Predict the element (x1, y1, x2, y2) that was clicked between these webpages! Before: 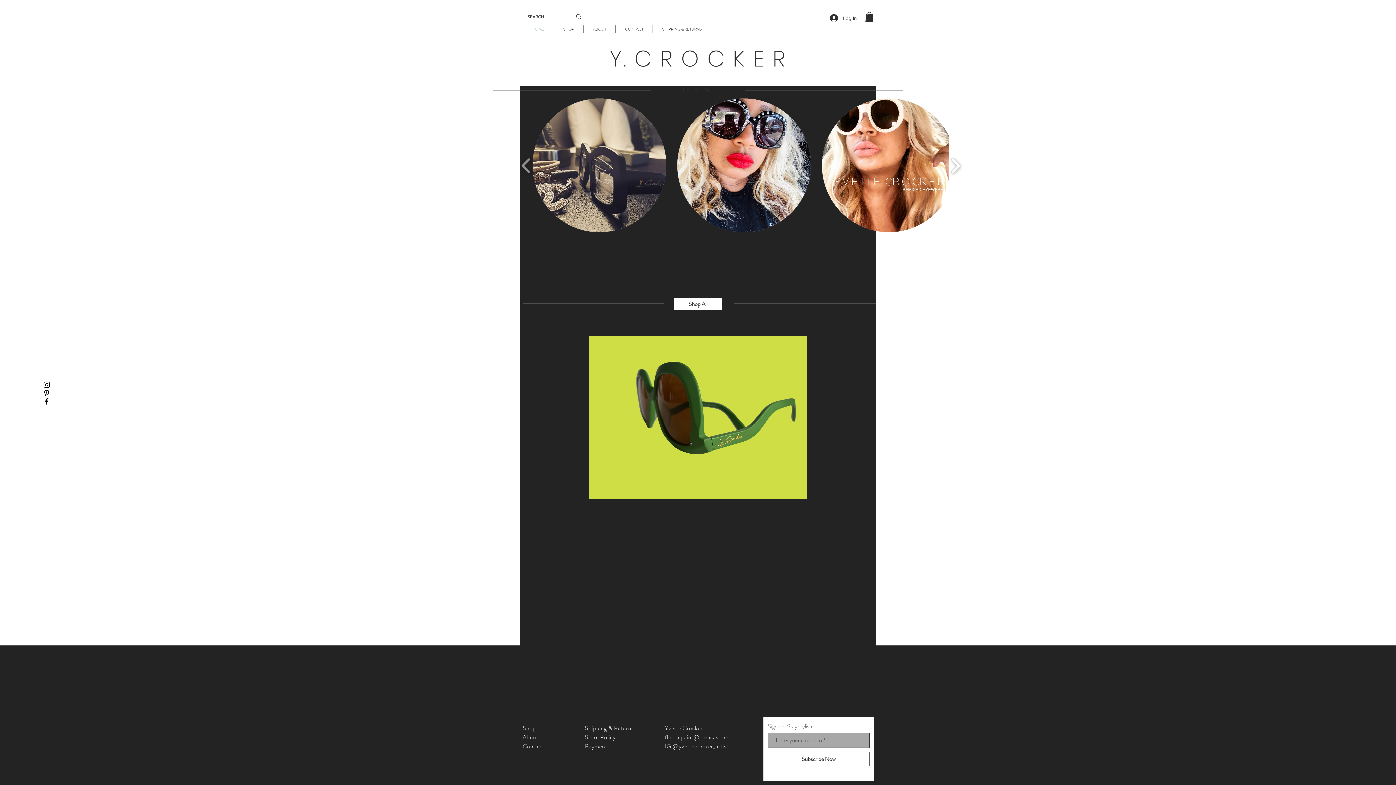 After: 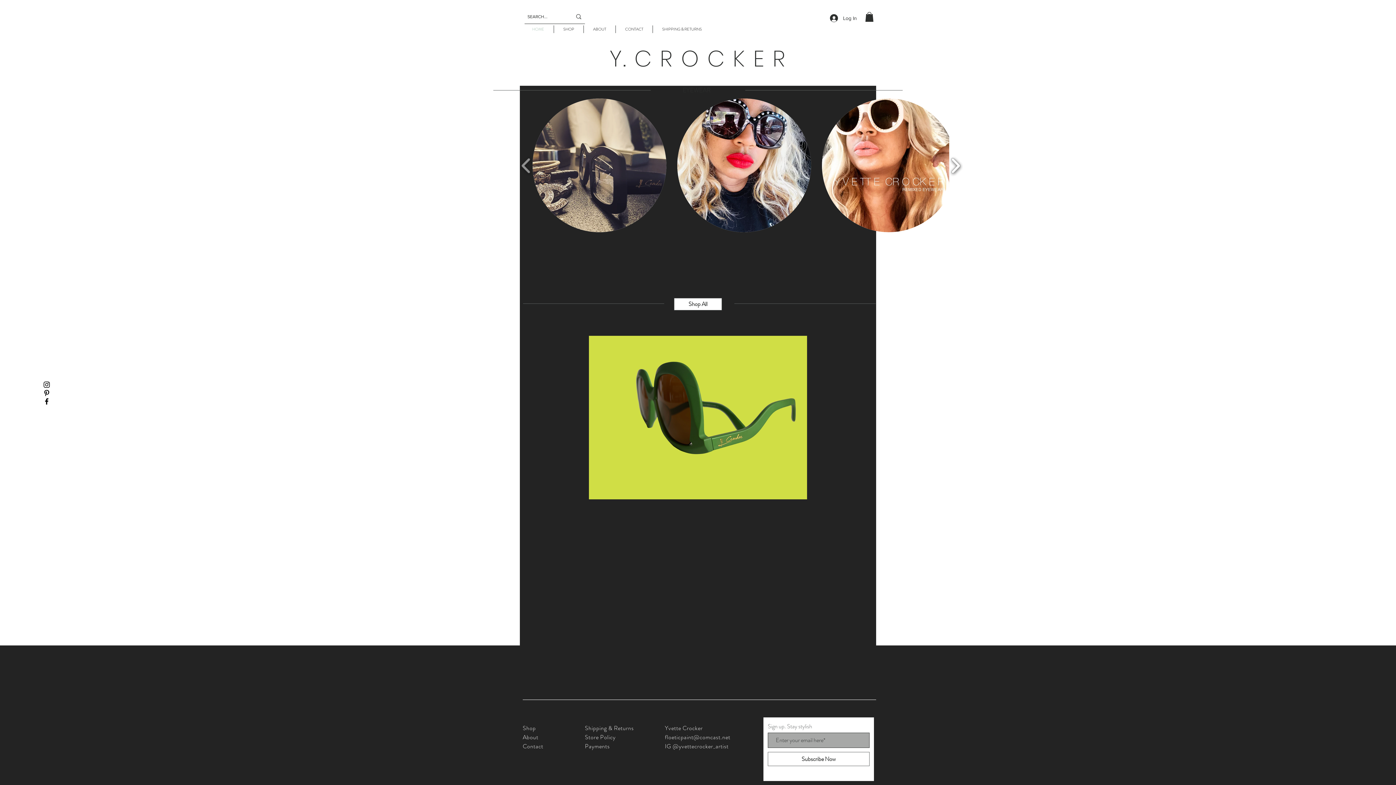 Action: label: play forward bbox: (947, 125, 964, 205)